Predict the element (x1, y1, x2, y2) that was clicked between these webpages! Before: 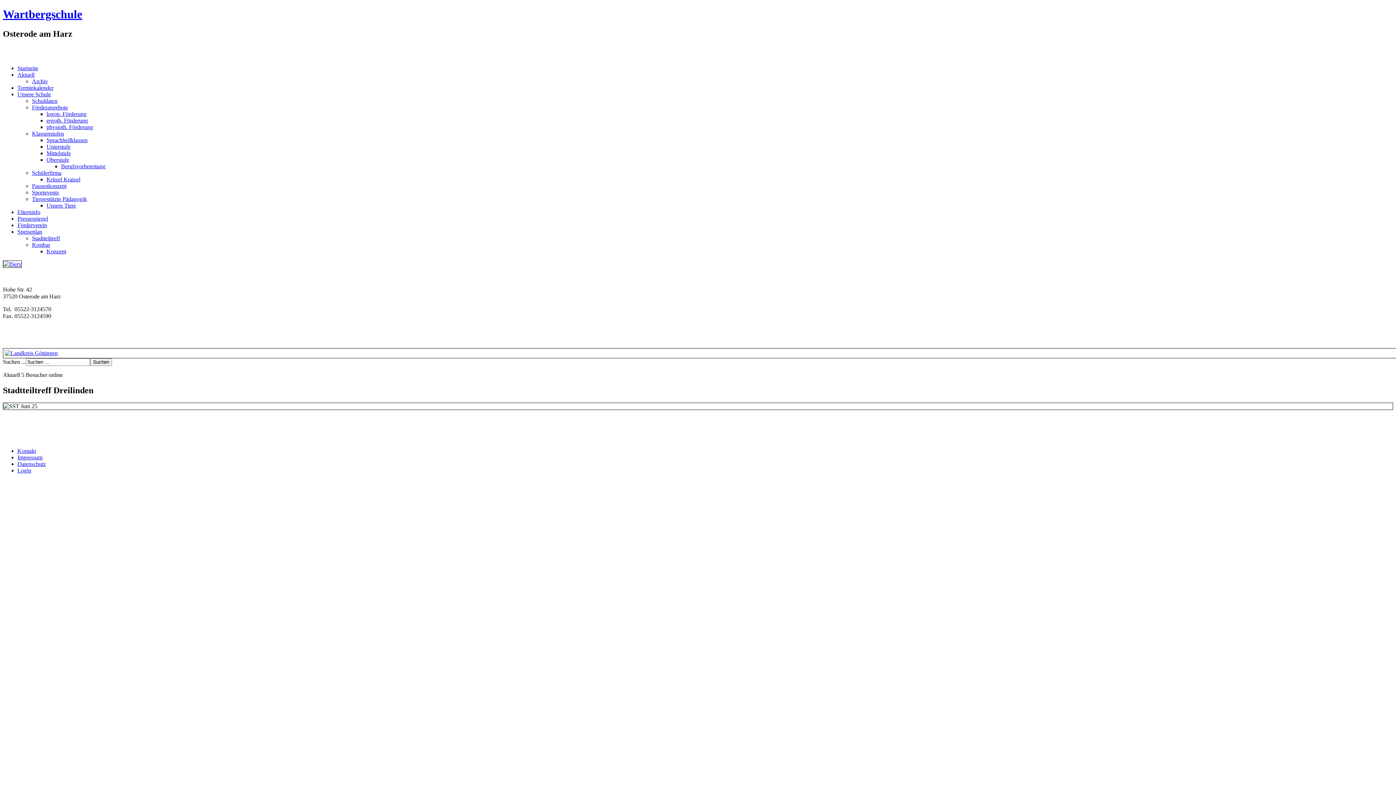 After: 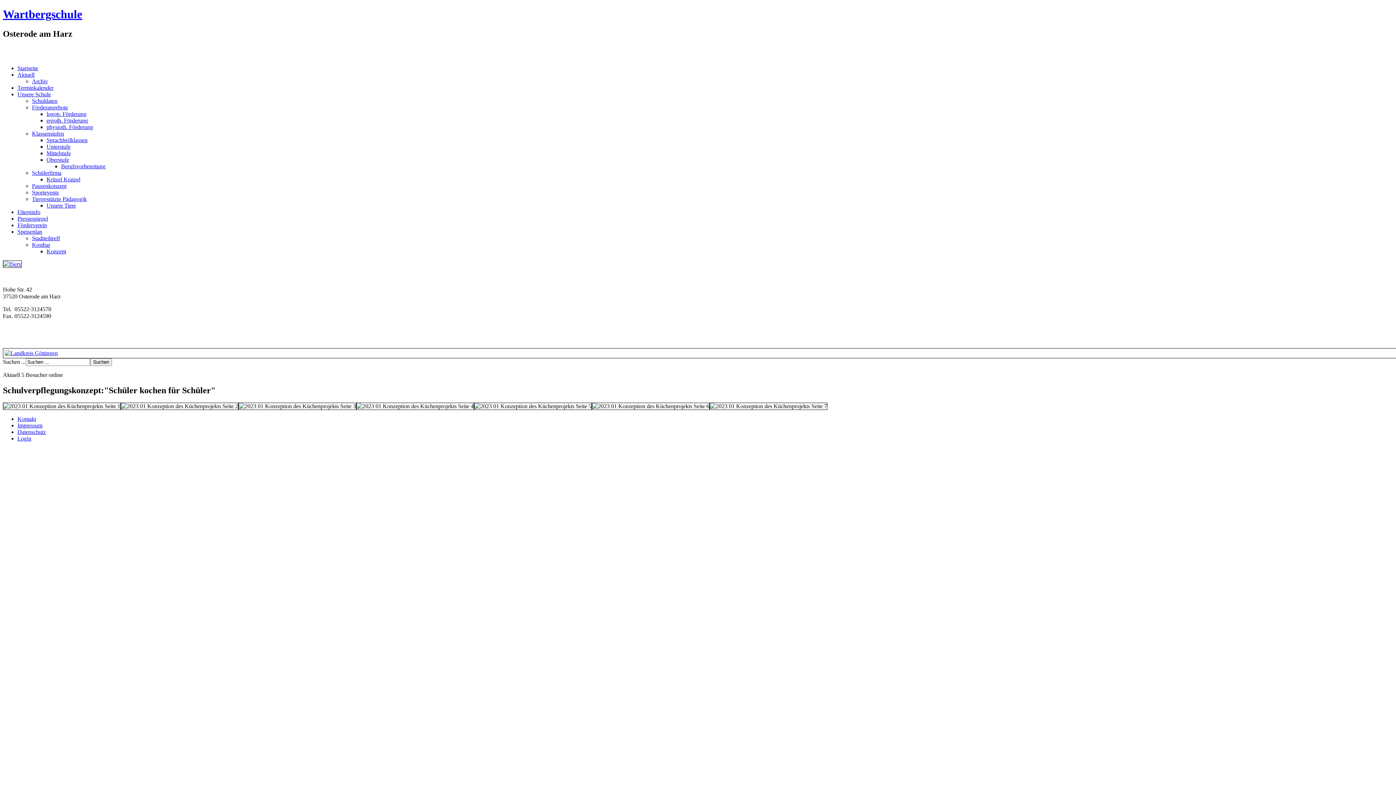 Action: label: Konzept bbox: (46, 248, 66, 254)